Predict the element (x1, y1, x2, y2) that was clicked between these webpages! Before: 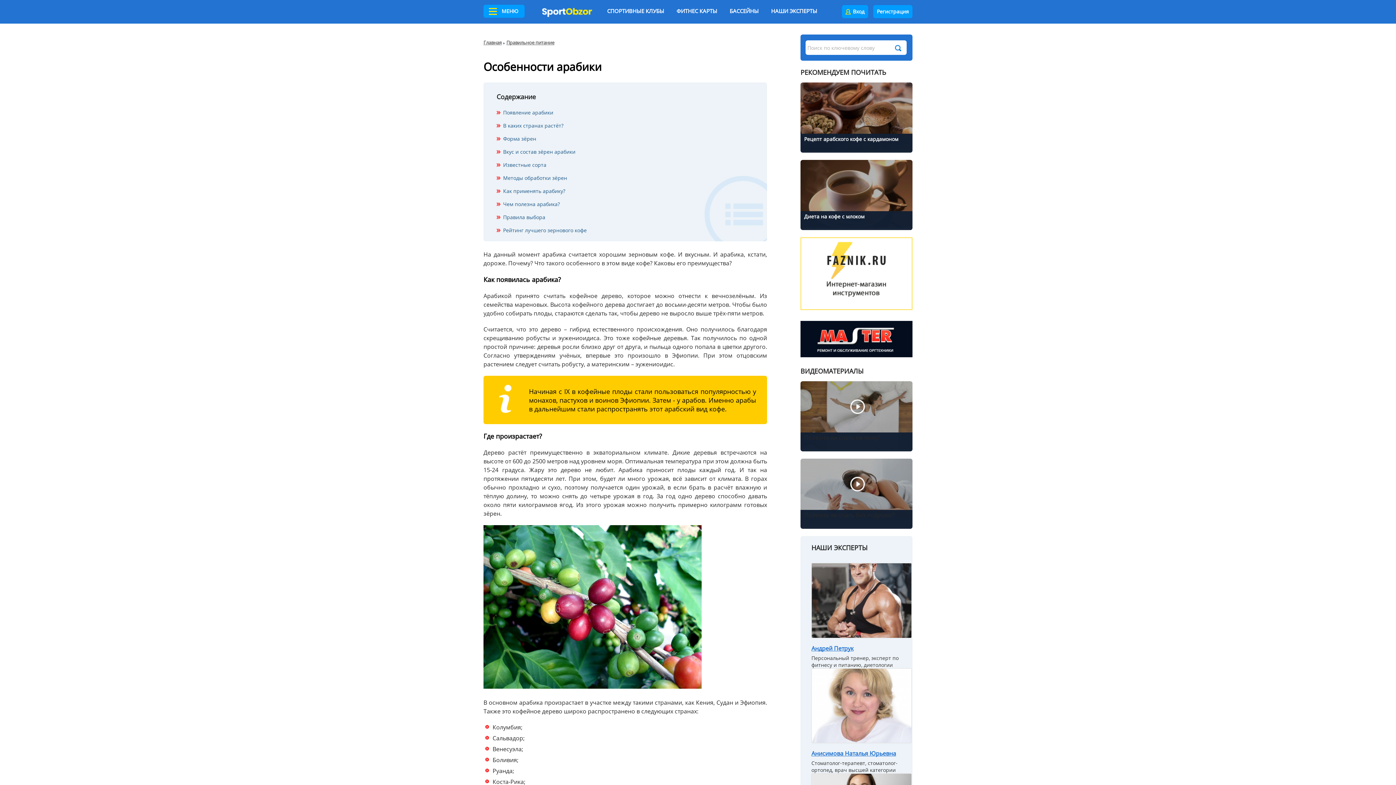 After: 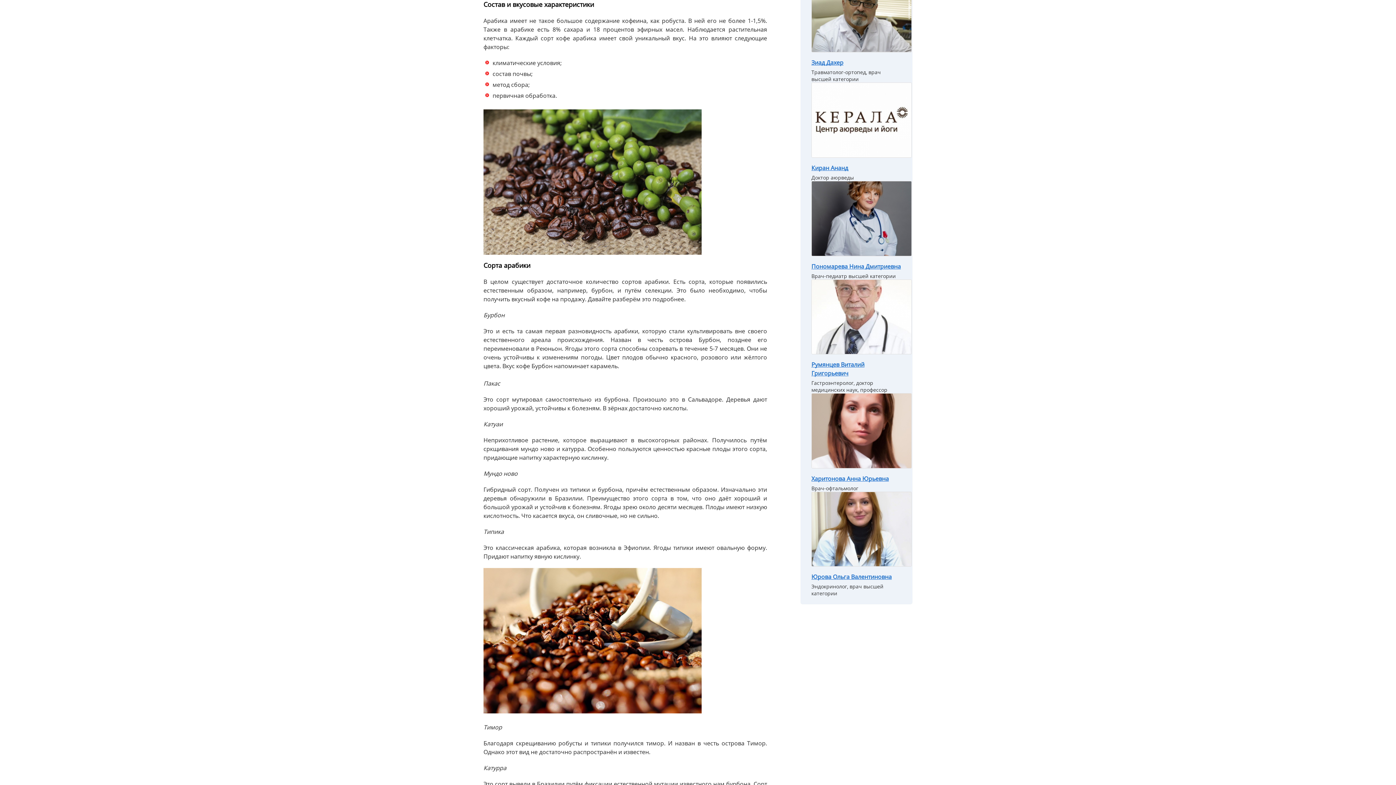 Action: bbox: (503, 148, 575, 155) label: Вкус и состав зёрен арабики